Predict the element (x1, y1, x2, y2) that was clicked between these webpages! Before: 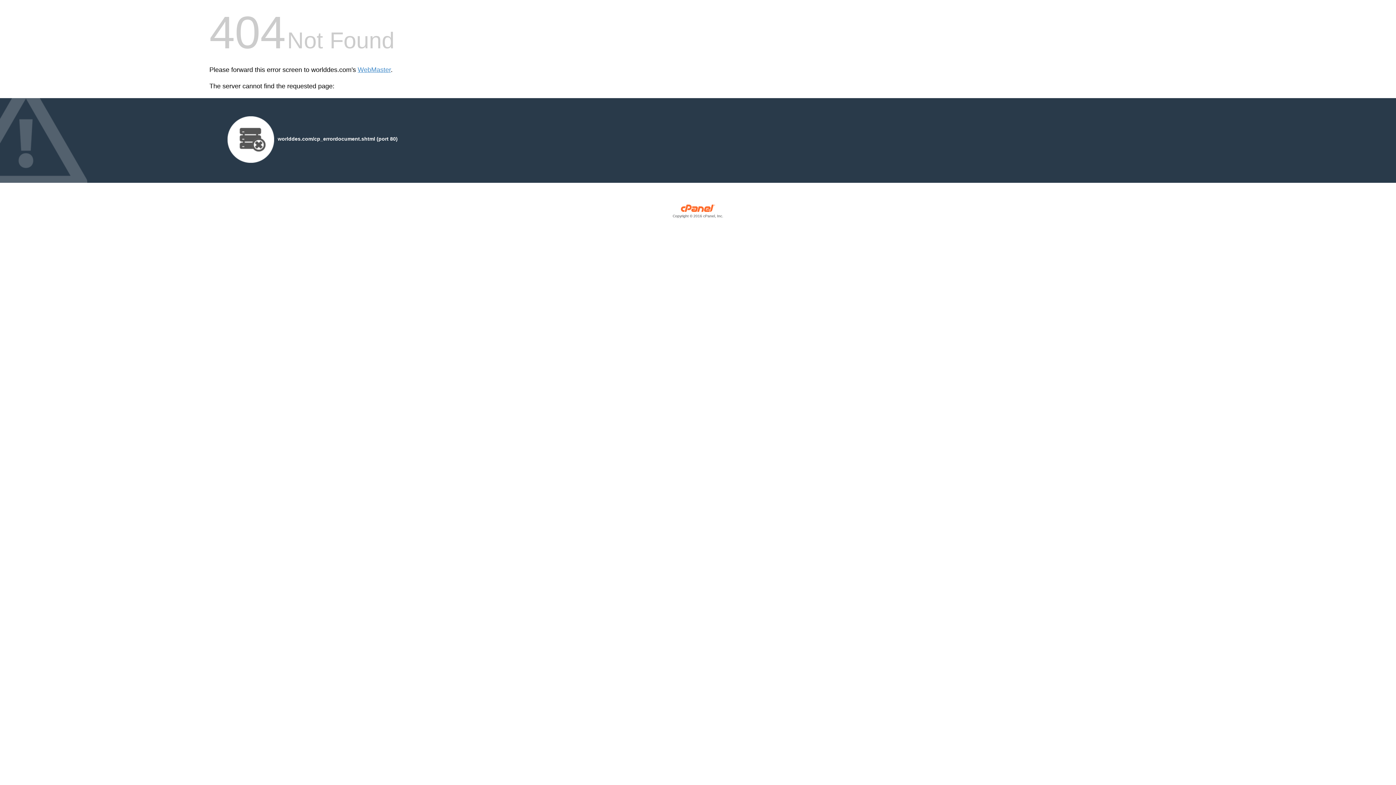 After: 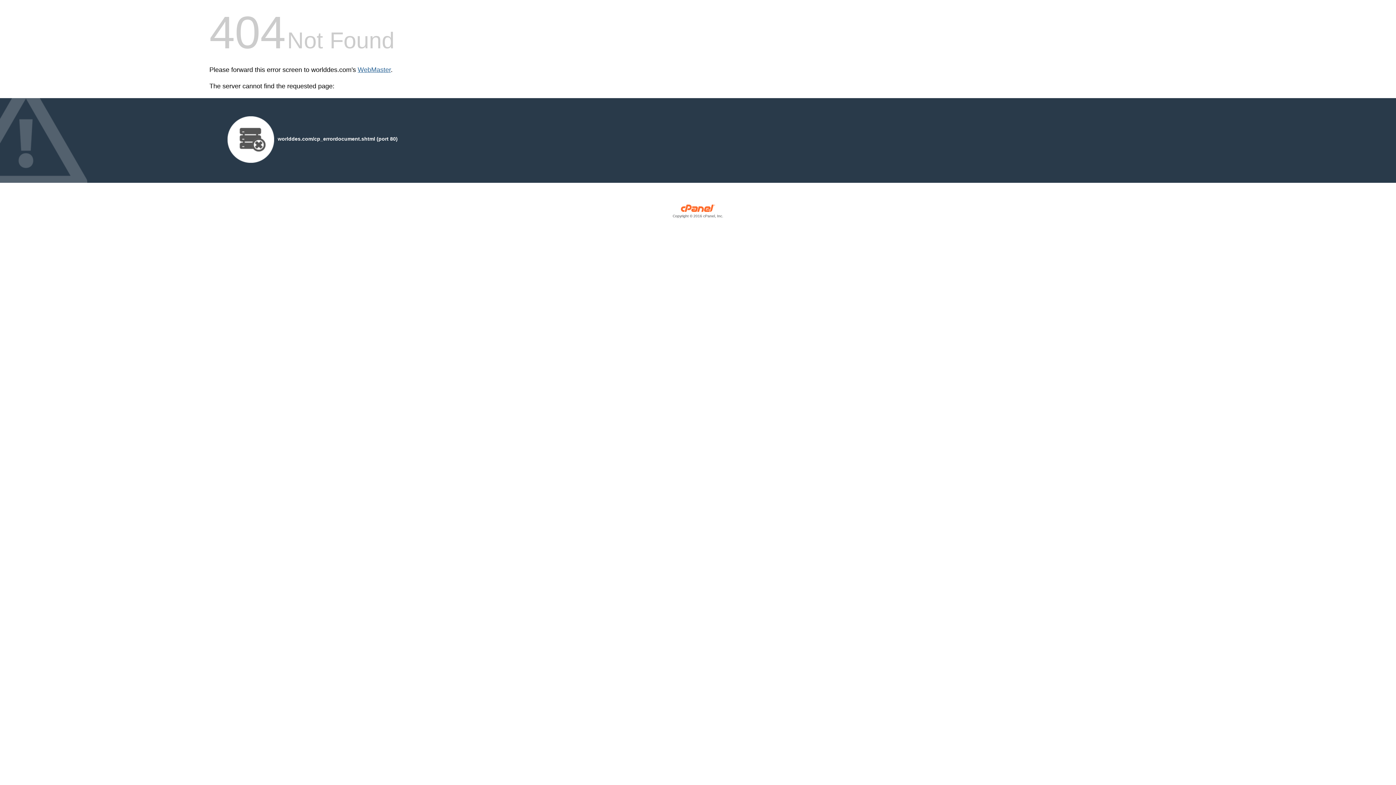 Action: label: WebMaster bbox: (357, 66, 390, 73)